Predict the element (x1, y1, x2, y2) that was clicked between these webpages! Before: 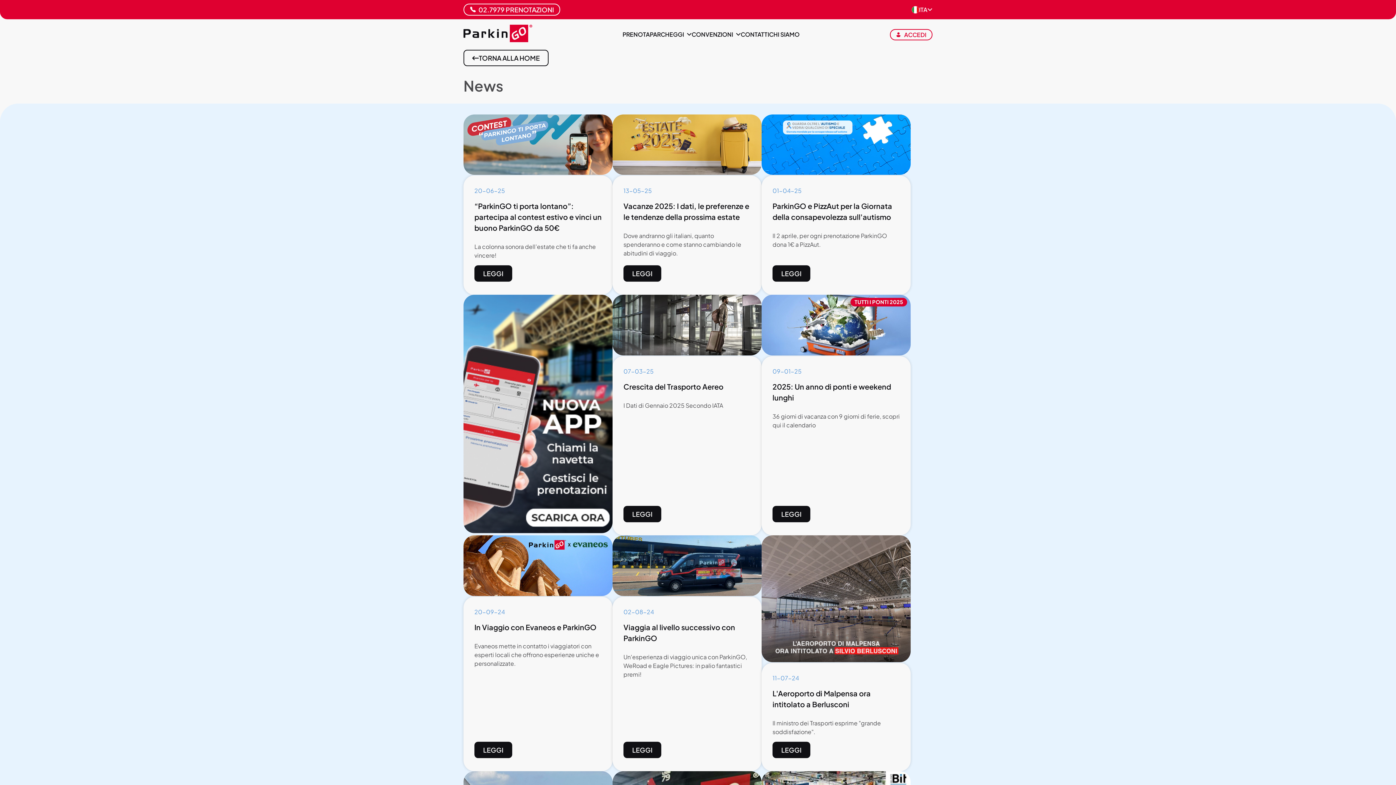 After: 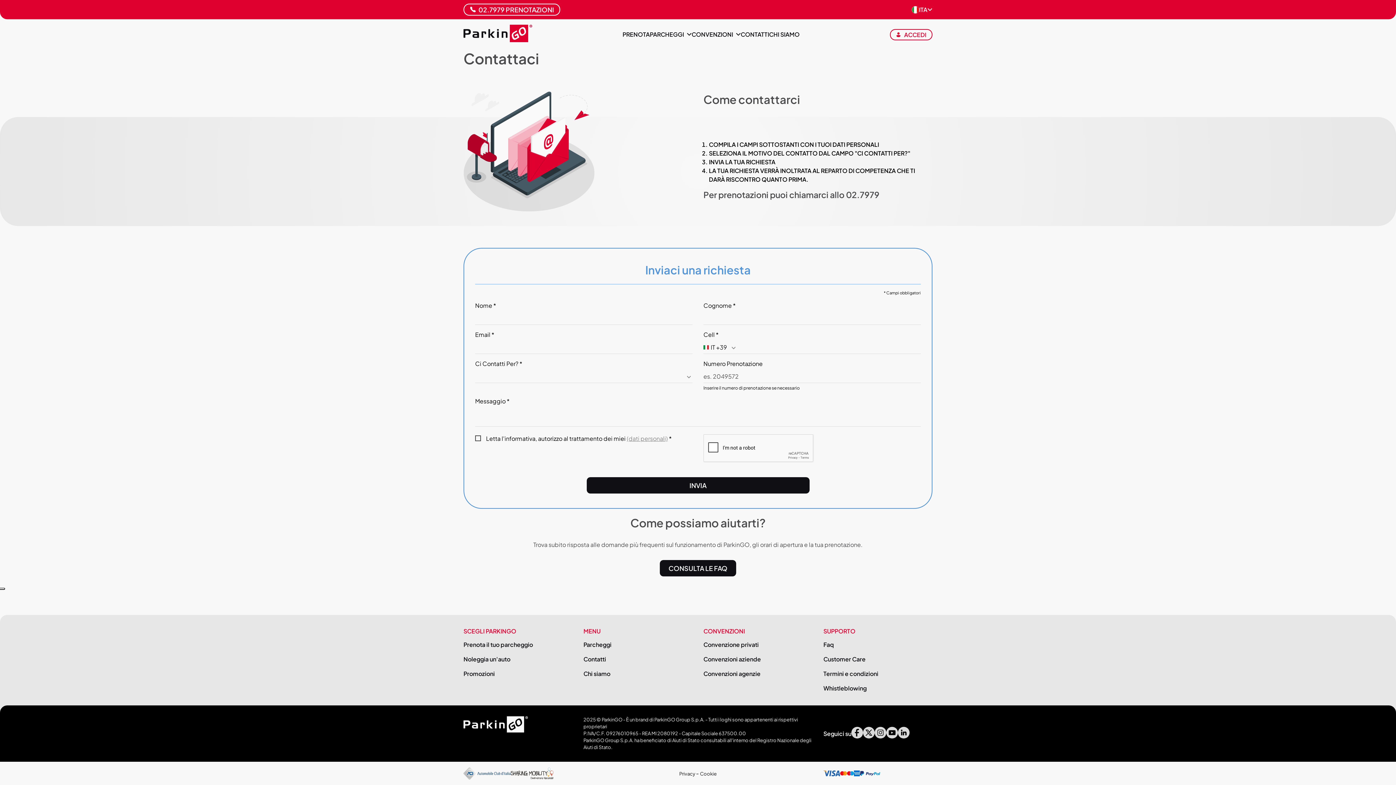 Action: label: CONTATTI bbox: (740, 30, 769, 38)